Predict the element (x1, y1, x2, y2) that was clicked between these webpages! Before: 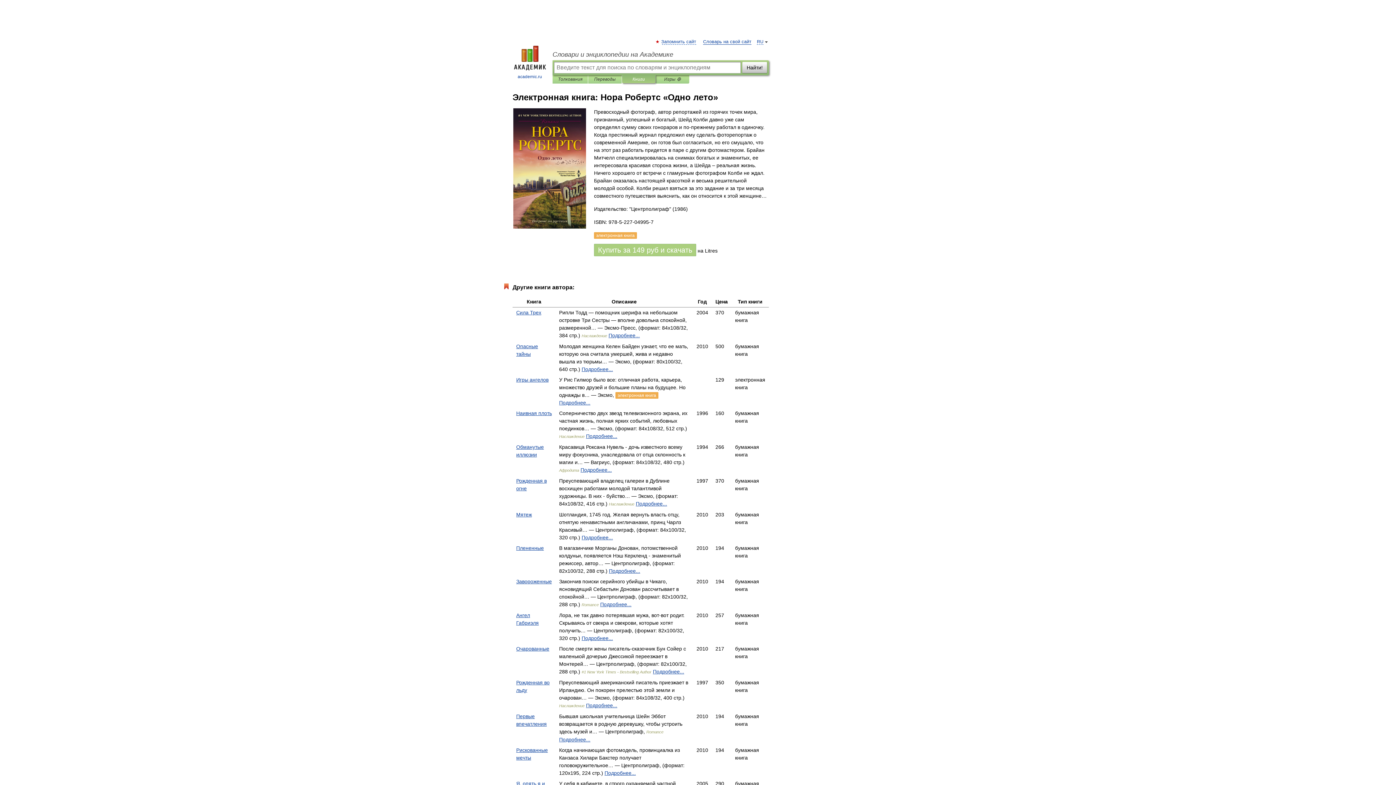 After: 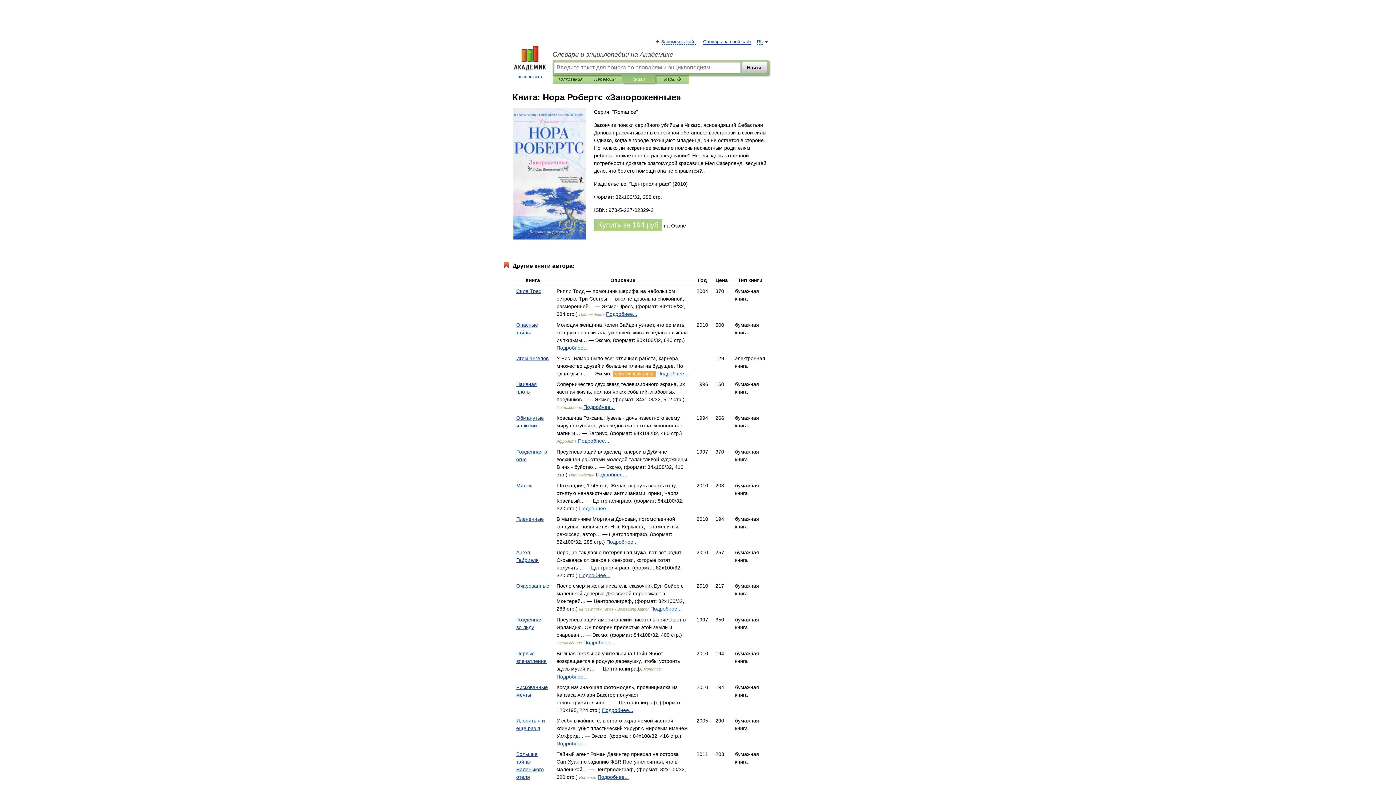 Action: label: Подробнее... bbox: (600, 601, 631, 607)